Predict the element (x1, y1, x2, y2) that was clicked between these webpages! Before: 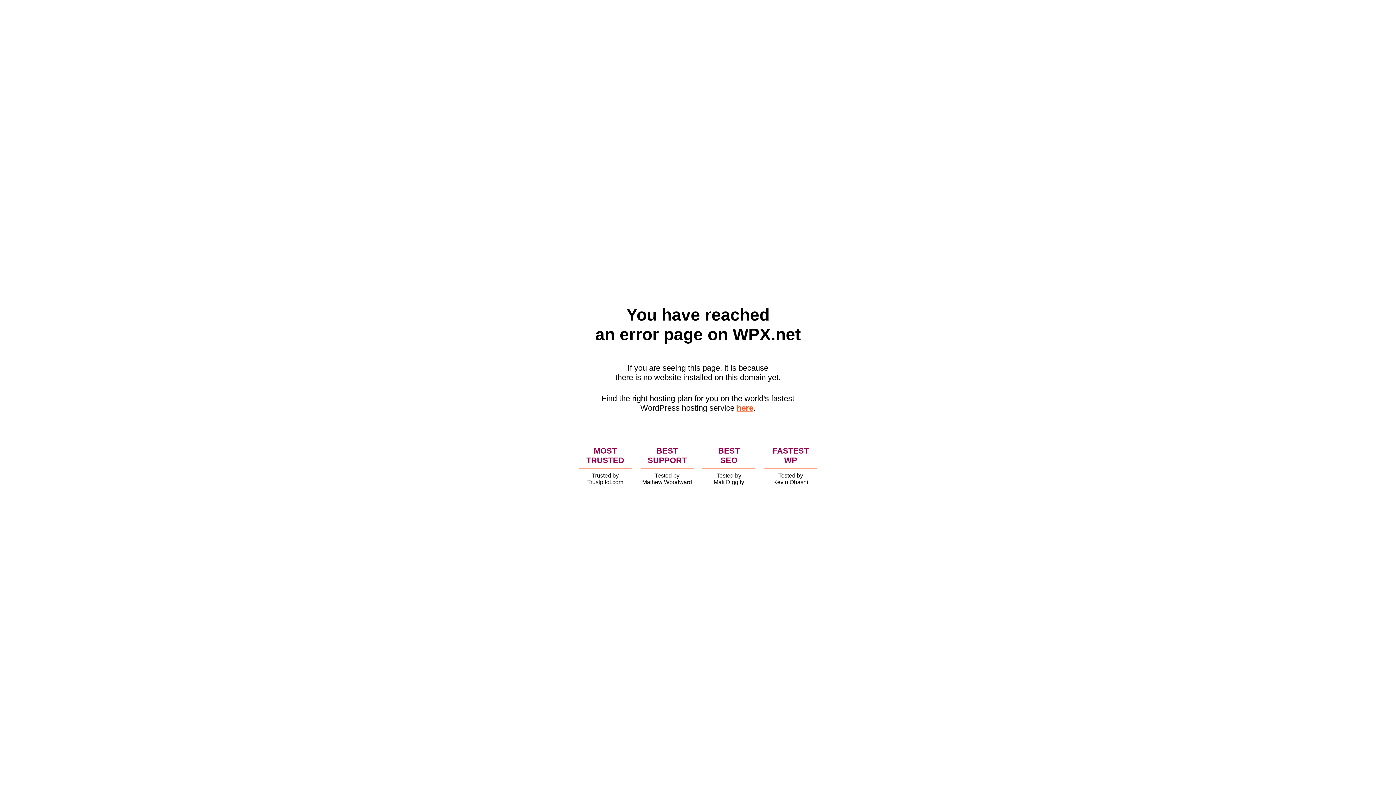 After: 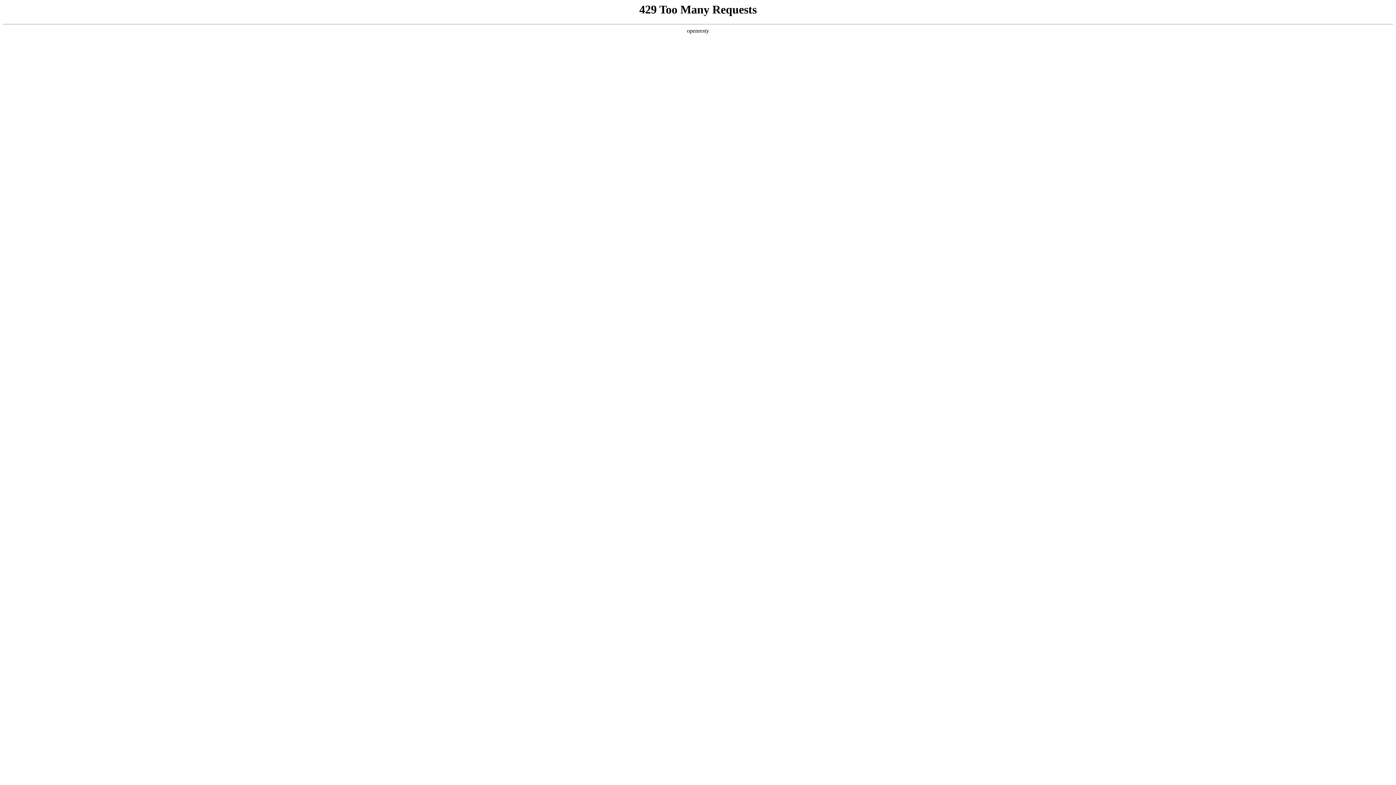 Action: label: here bbox: (736, 403, 753, 412)